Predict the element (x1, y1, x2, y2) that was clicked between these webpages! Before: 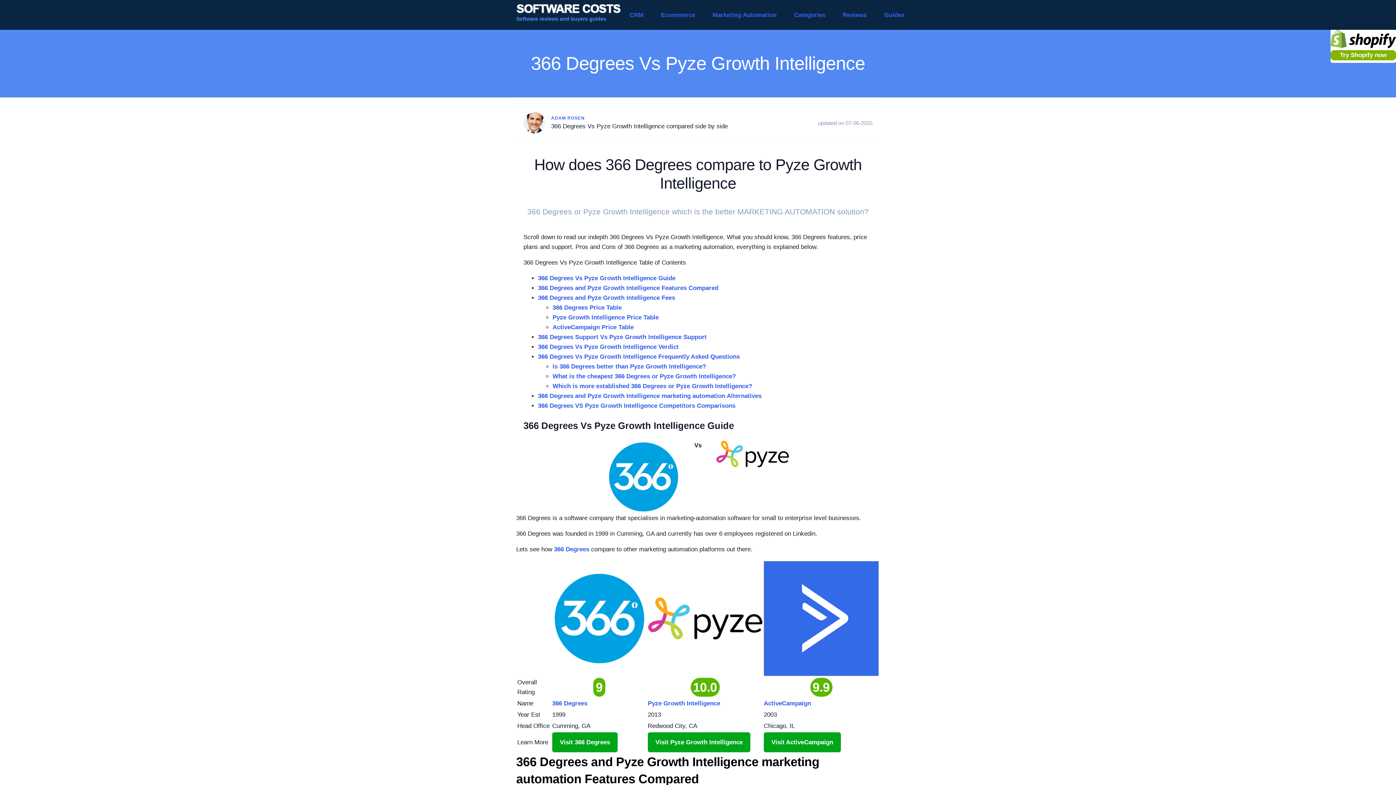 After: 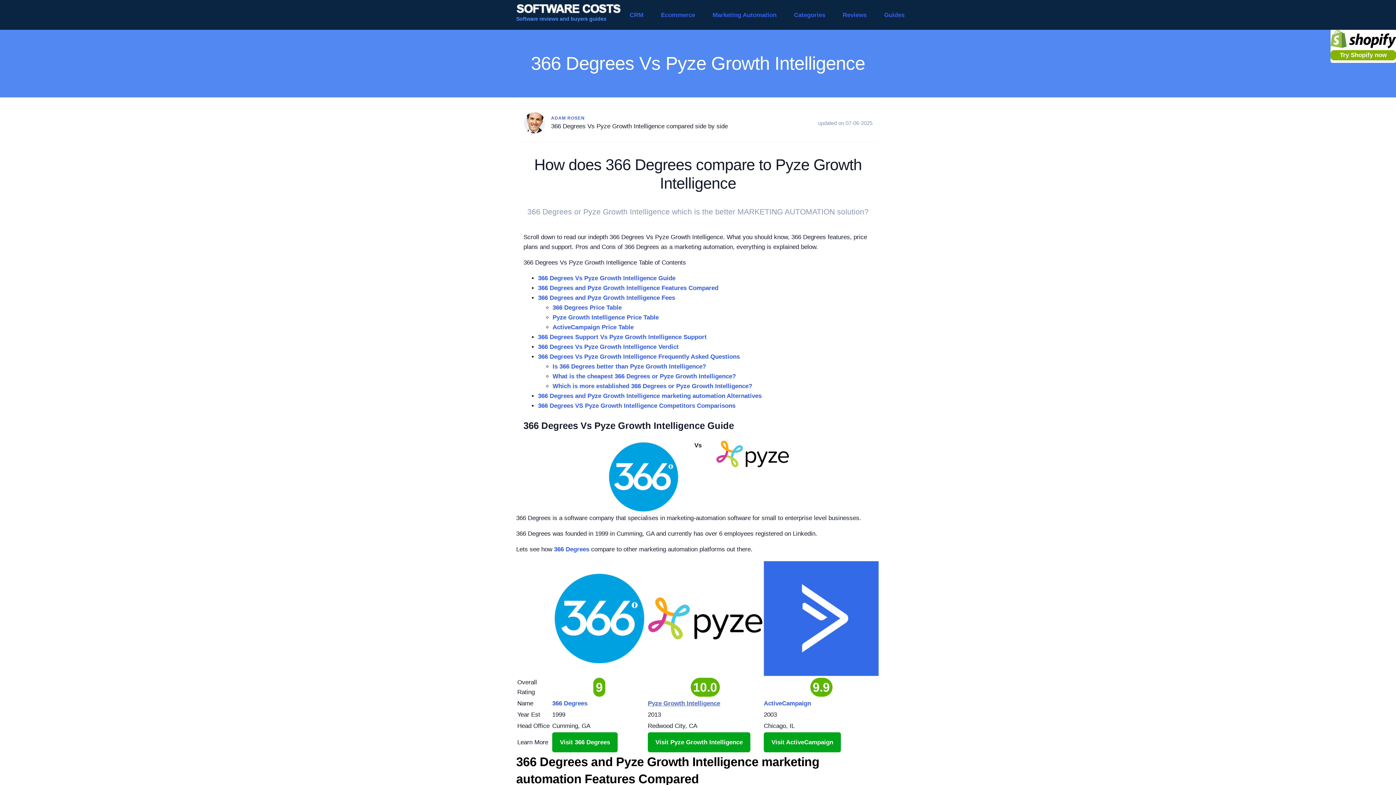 Action: label: Pyze Growth Intelligence bbox: (648, 700, 720, 707)